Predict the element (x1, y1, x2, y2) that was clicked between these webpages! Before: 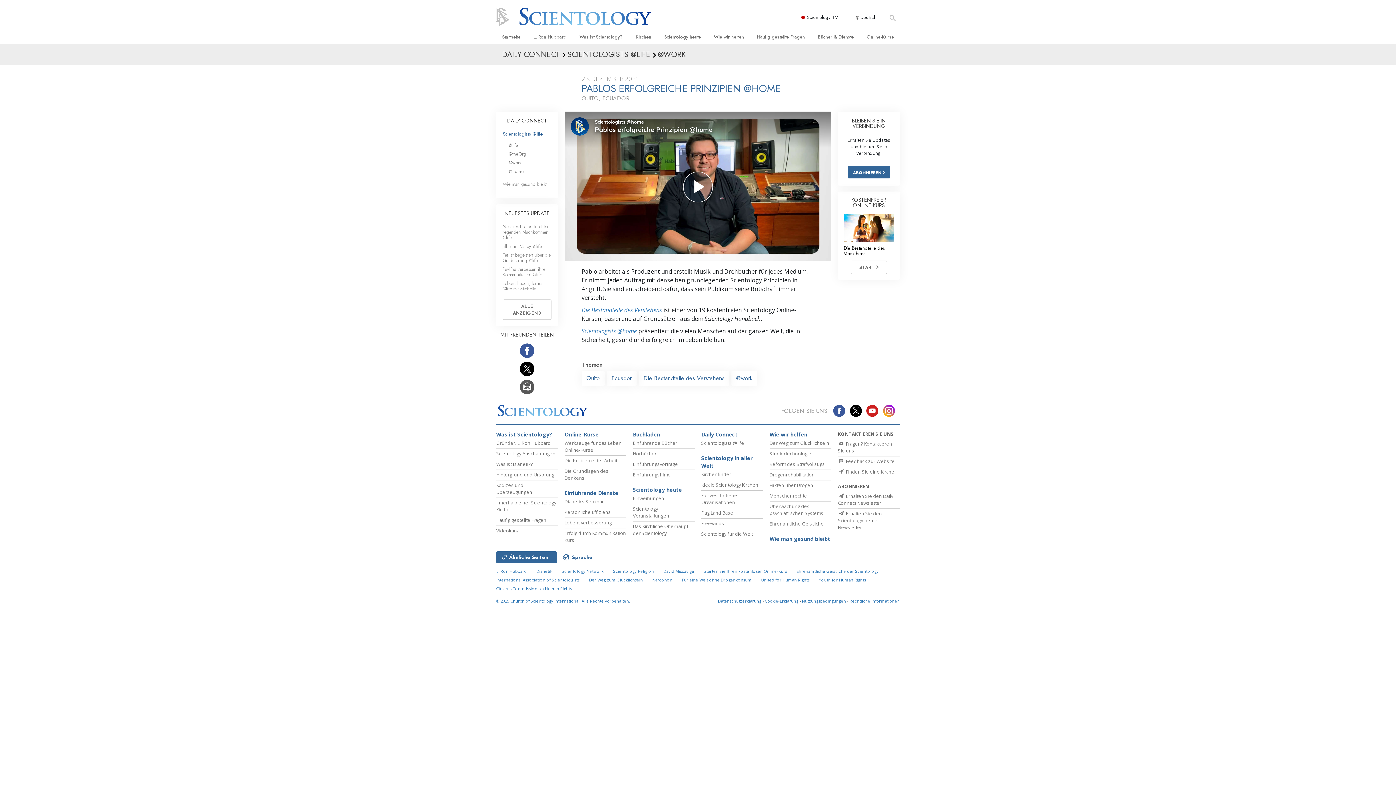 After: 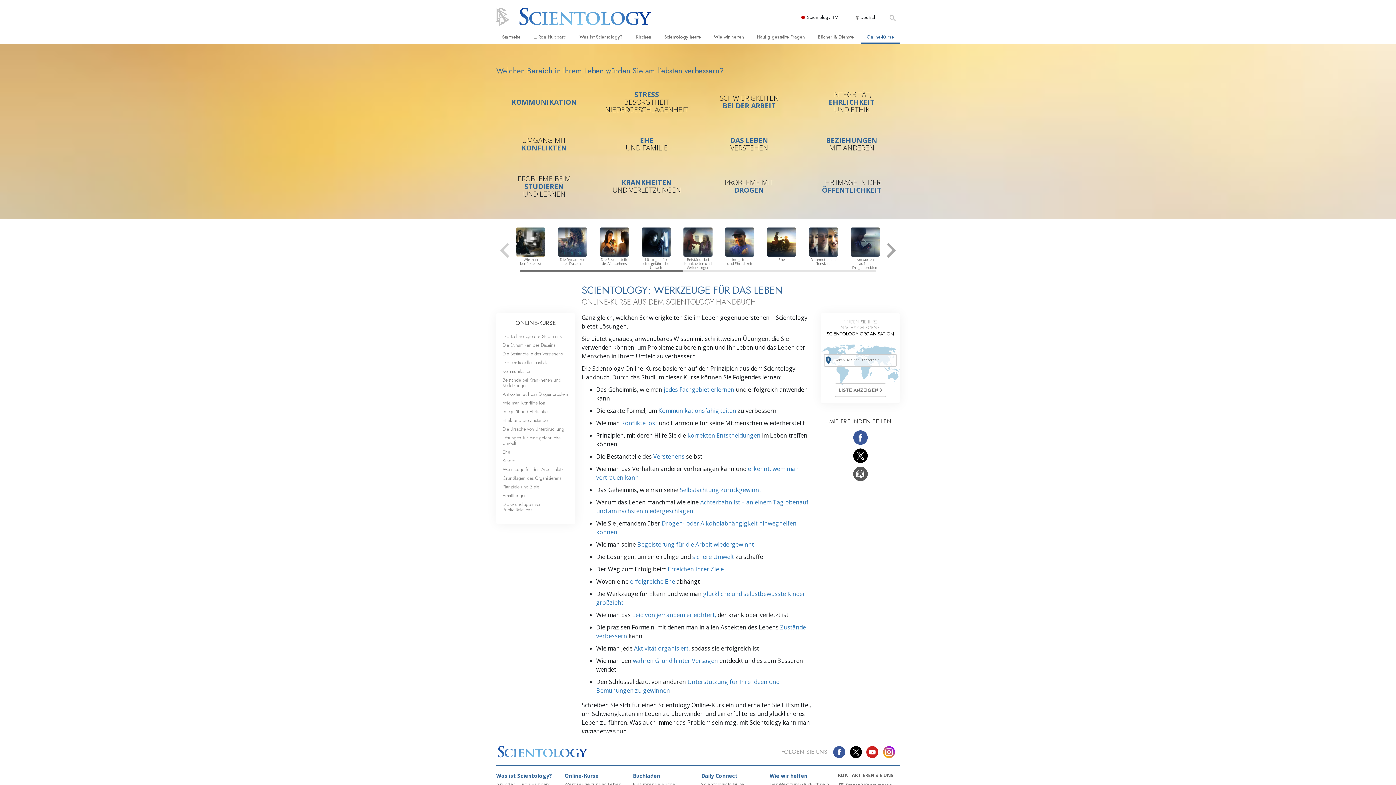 Action: bbox: (861, 30, 900, 43) label: Online-Kurse